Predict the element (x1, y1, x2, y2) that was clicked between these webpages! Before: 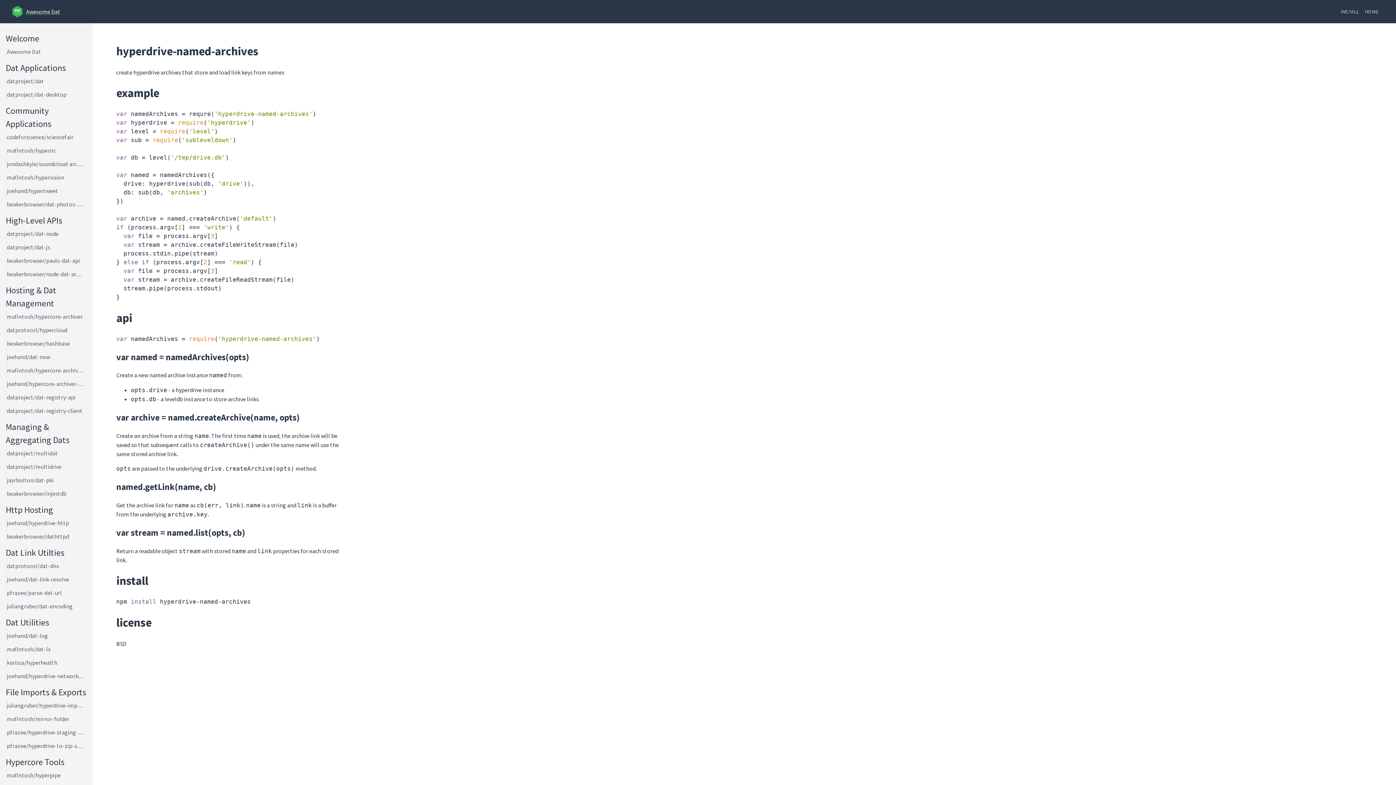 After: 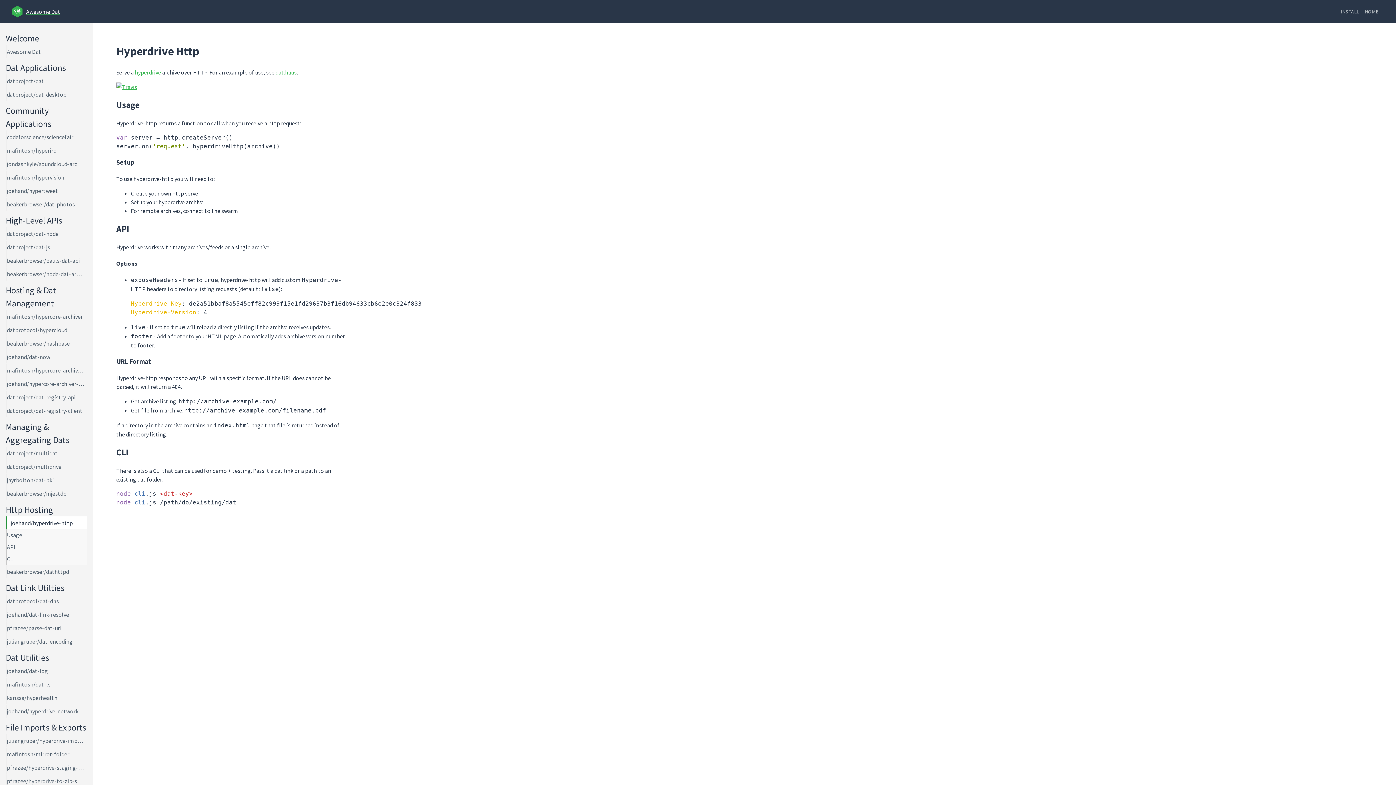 Action: bbox: (5, 516, 87, 529) label: joehand/hyperdrive-http